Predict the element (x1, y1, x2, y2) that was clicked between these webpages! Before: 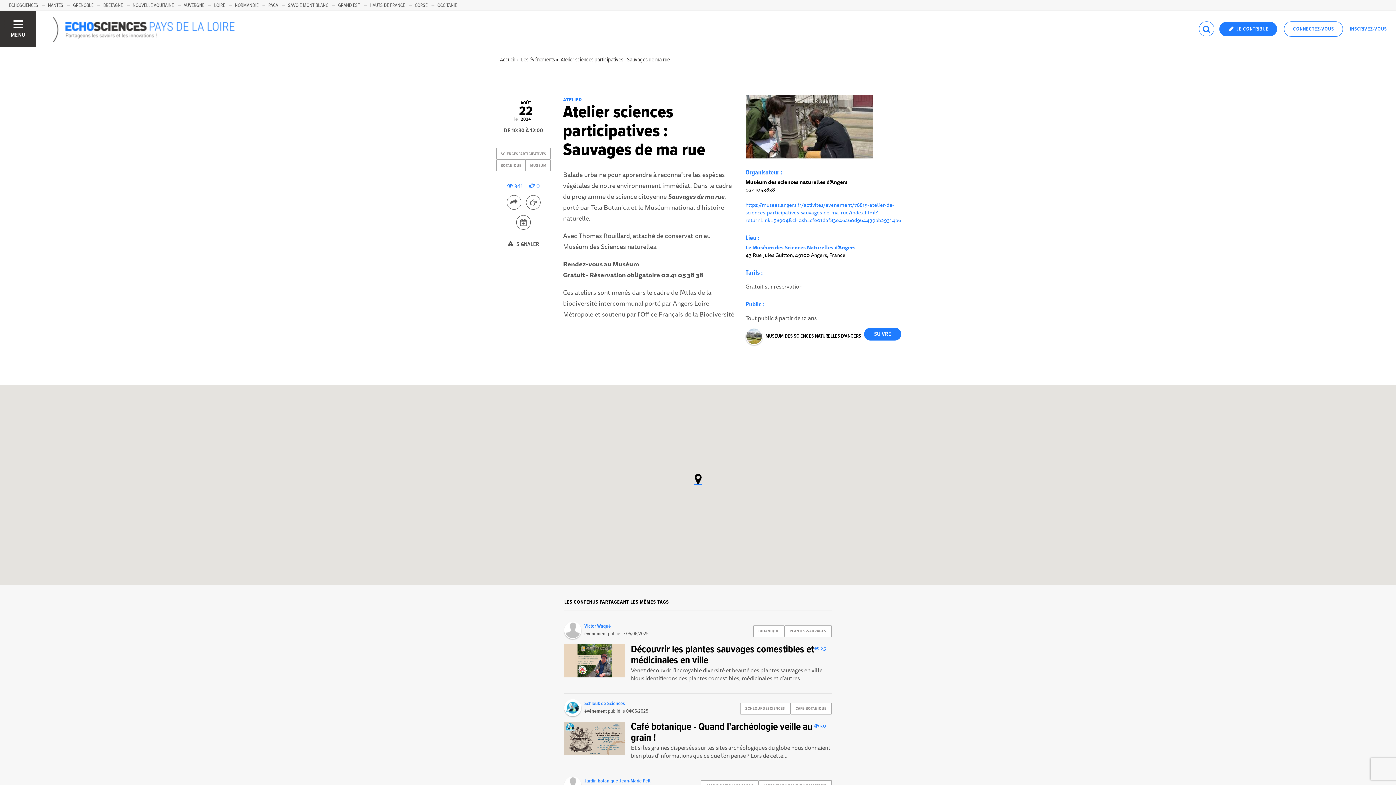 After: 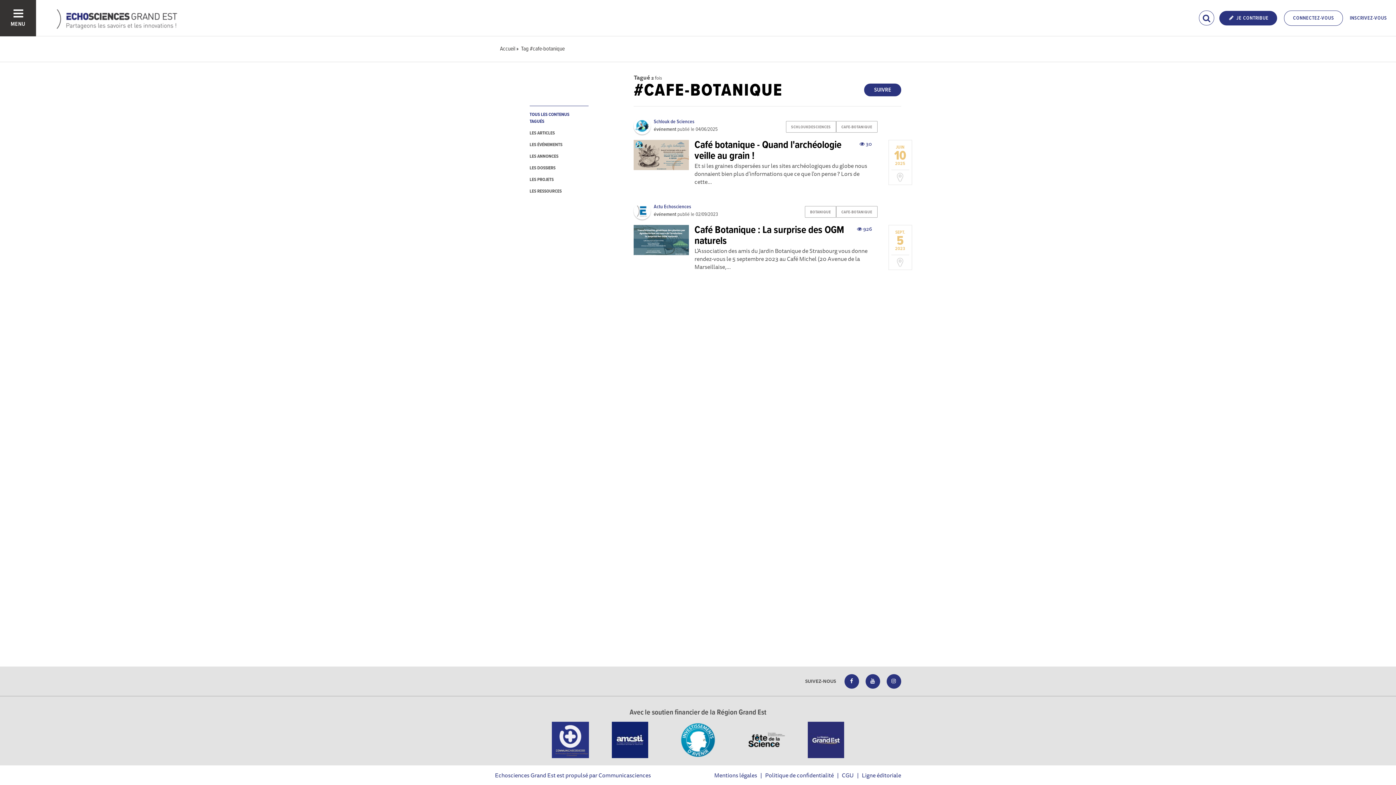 Action: bbox: (790, 703, 831, 714) label: CAFE-BOTANIQUE